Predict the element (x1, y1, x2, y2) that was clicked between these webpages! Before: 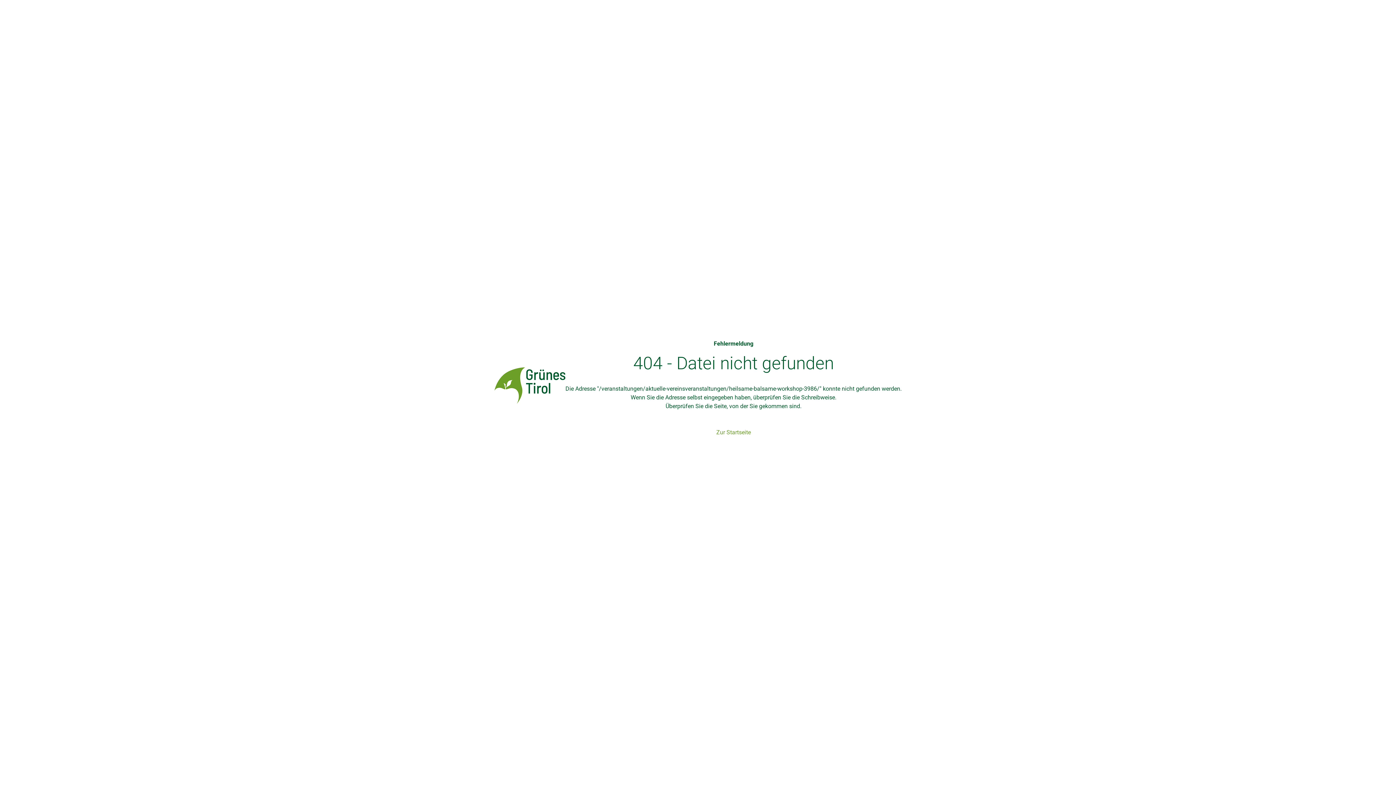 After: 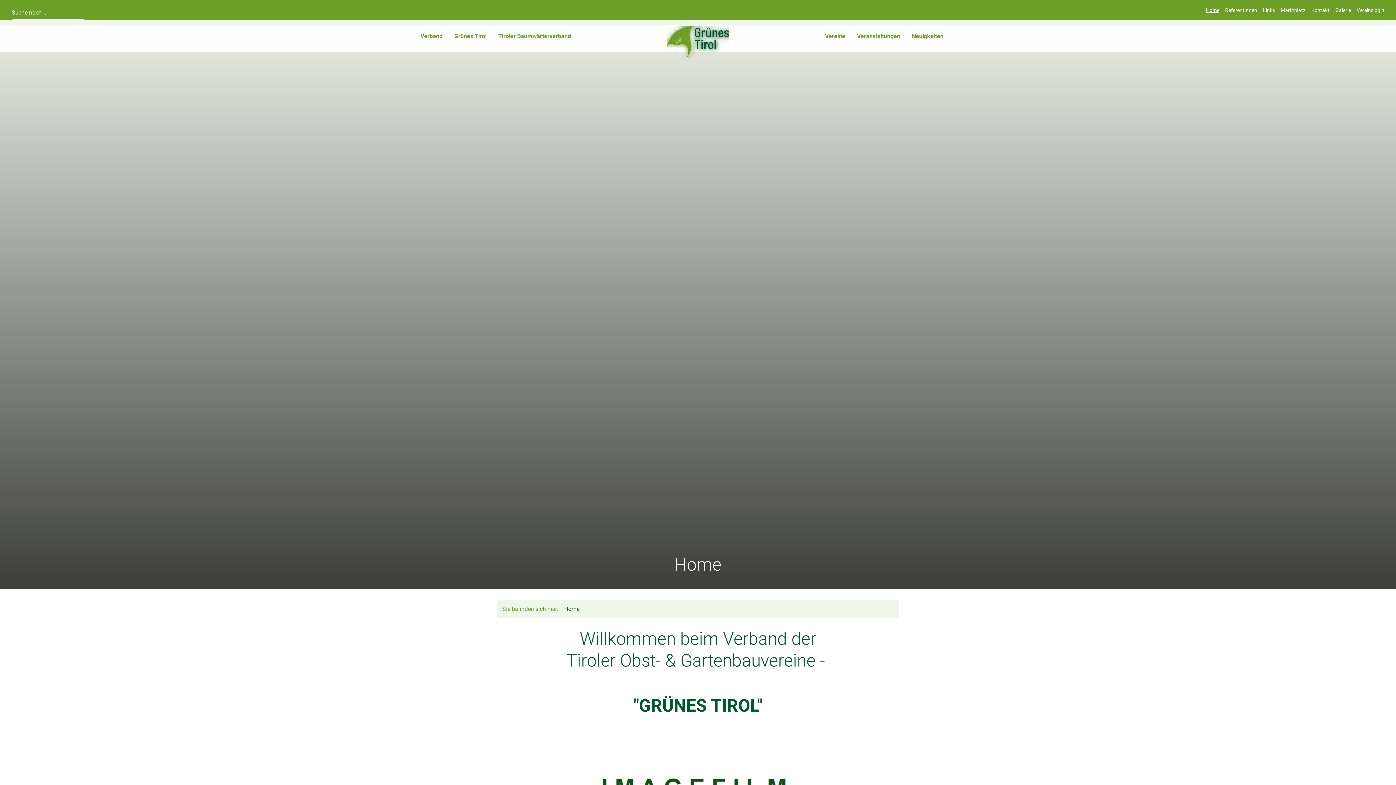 Action: bbox: (494, 398, 565, 405)